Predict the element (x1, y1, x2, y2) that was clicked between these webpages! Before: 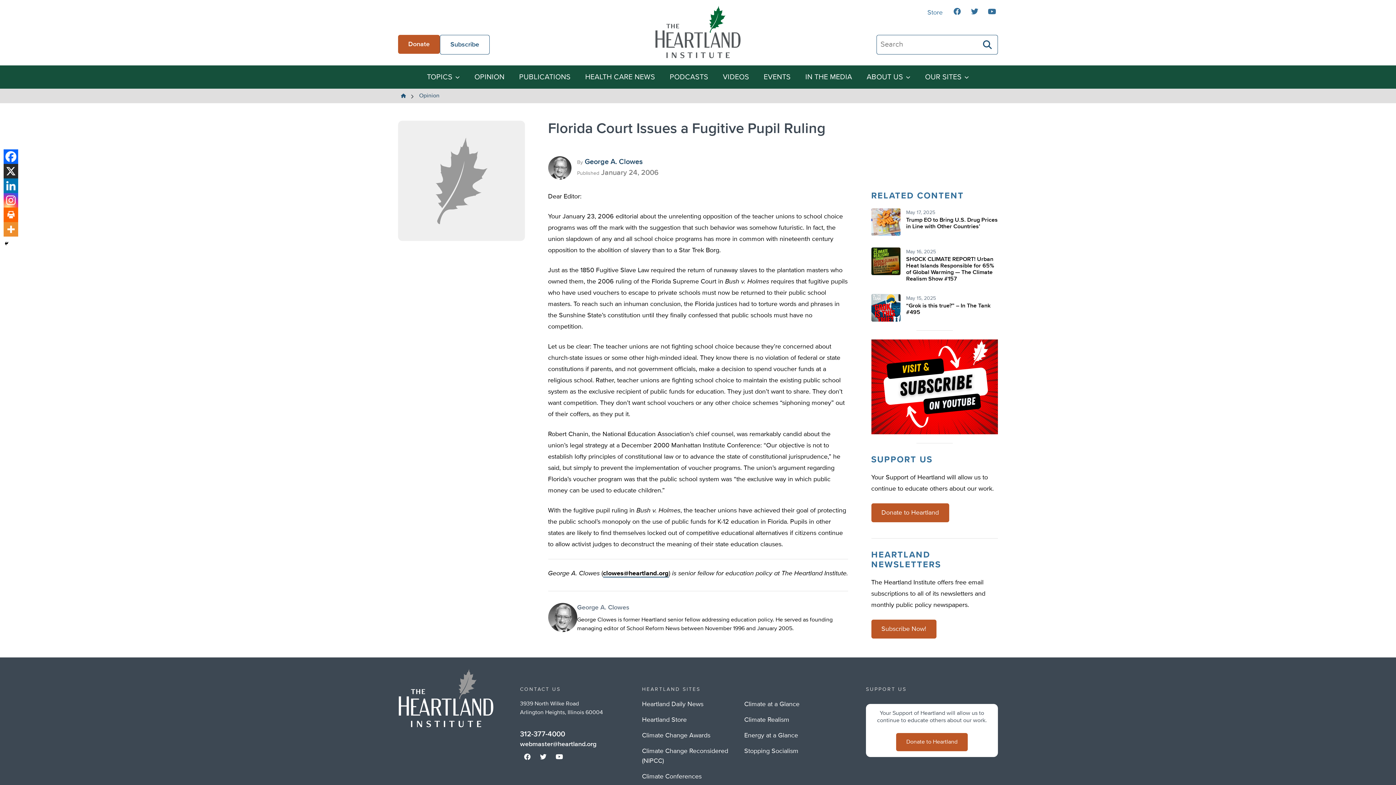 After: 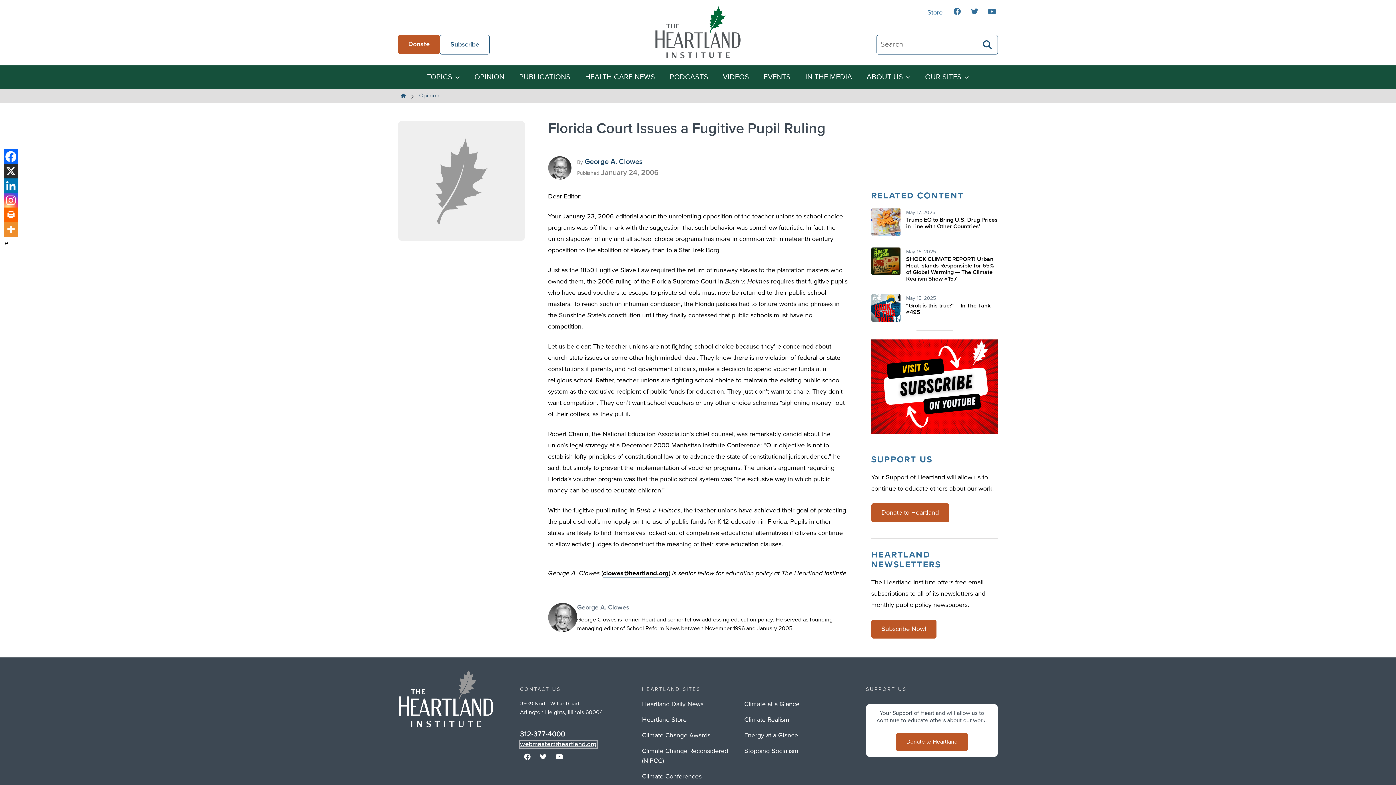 Action: label: webmaster@heartland.org bbox: (520, 741, 596, 748)